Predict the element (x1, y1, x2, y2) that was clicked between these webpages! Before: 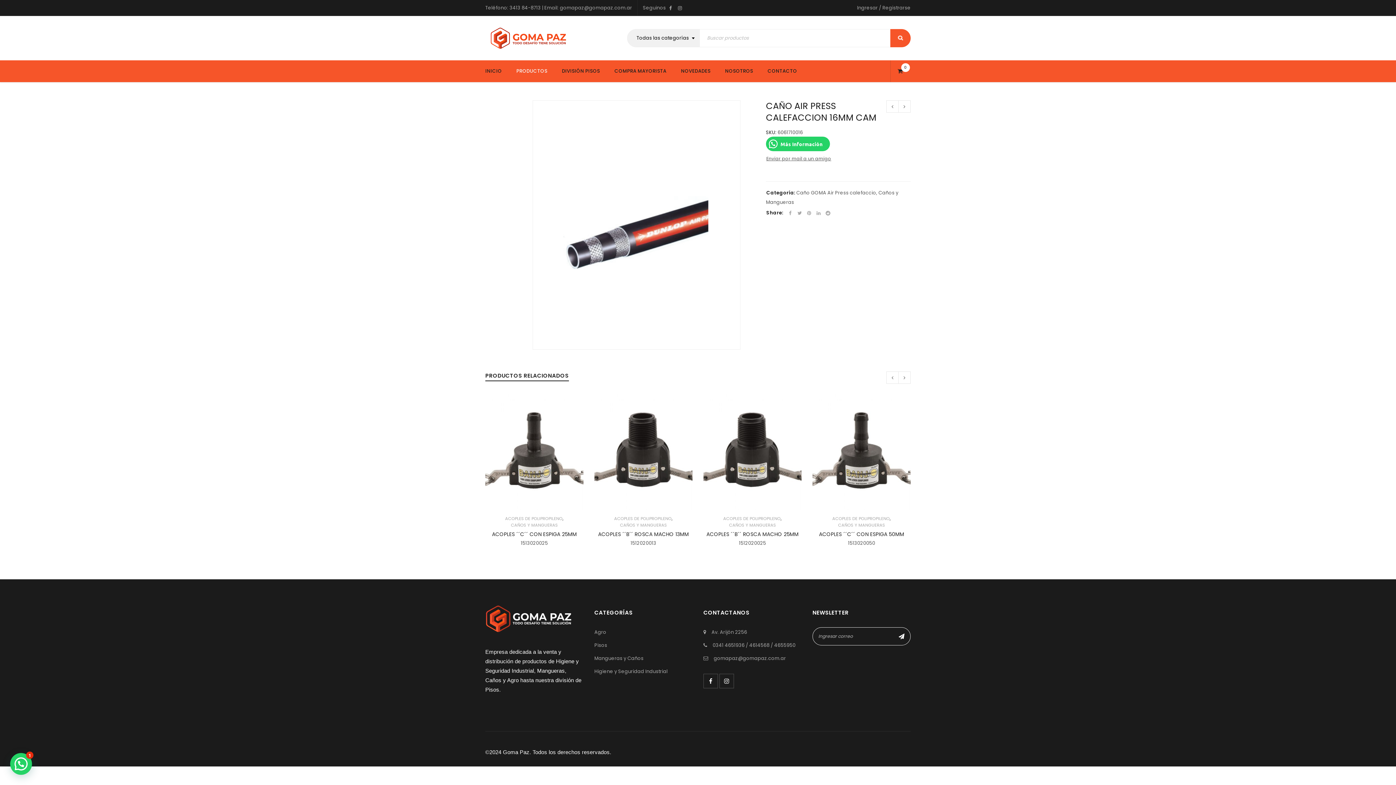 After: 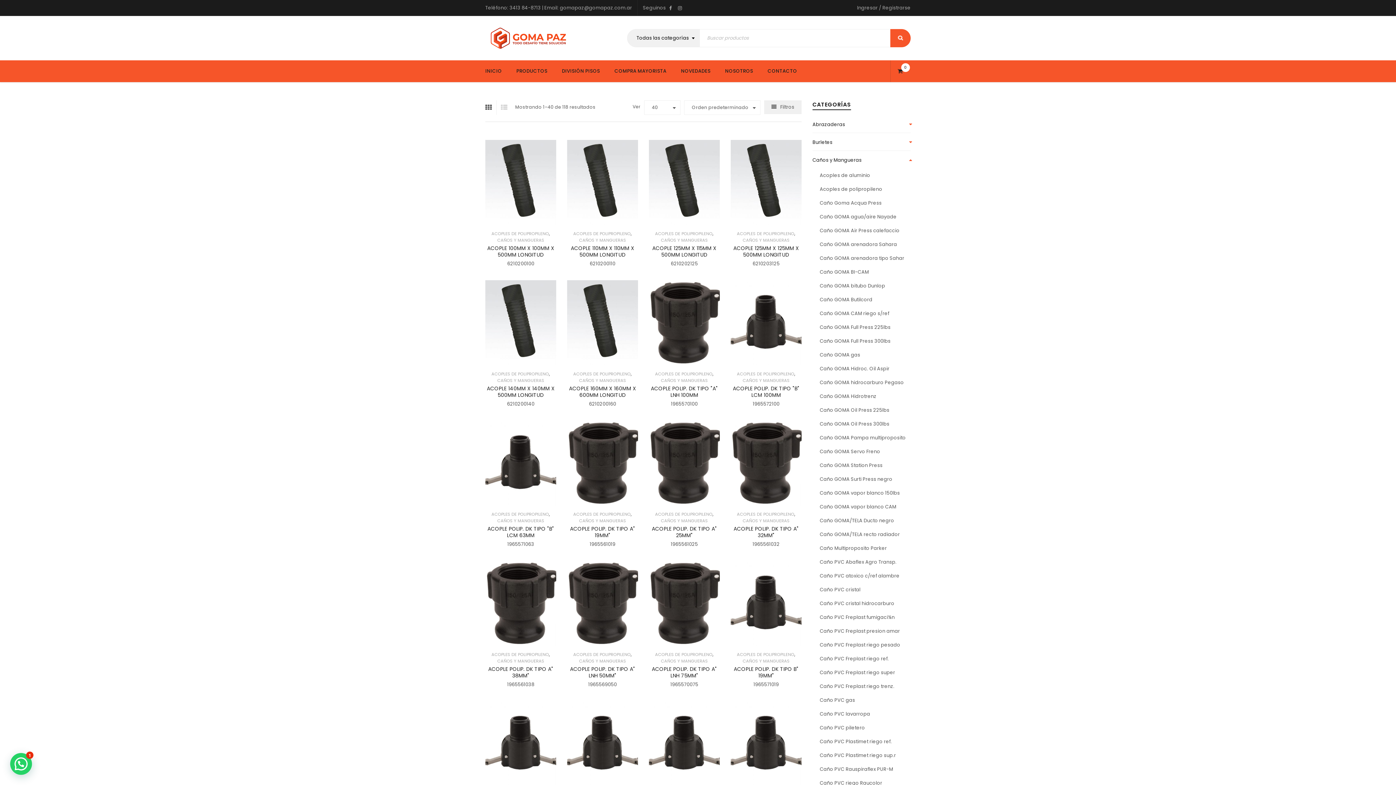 Action: label: ACOPLES DE POLIPROPILENO bbox: (614, 516, 671, 521)